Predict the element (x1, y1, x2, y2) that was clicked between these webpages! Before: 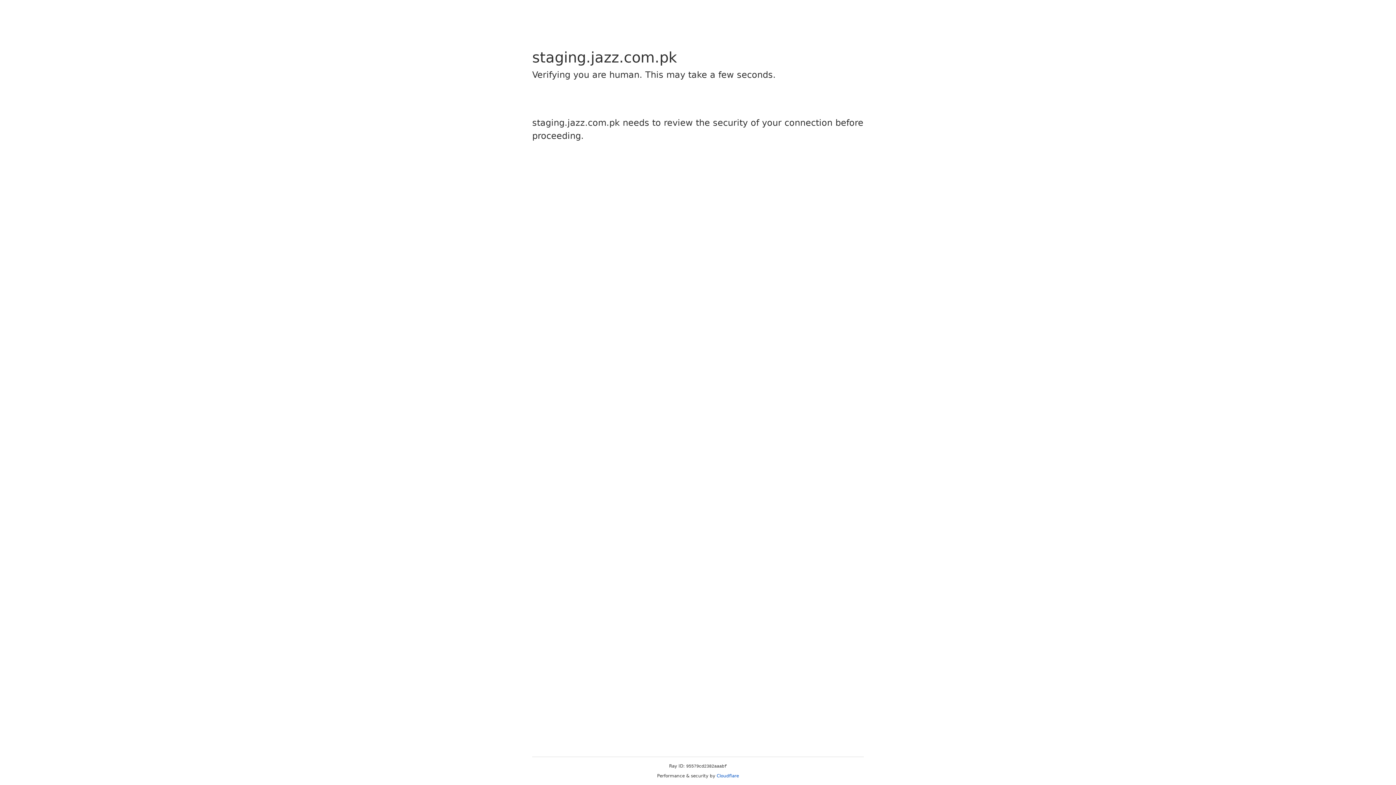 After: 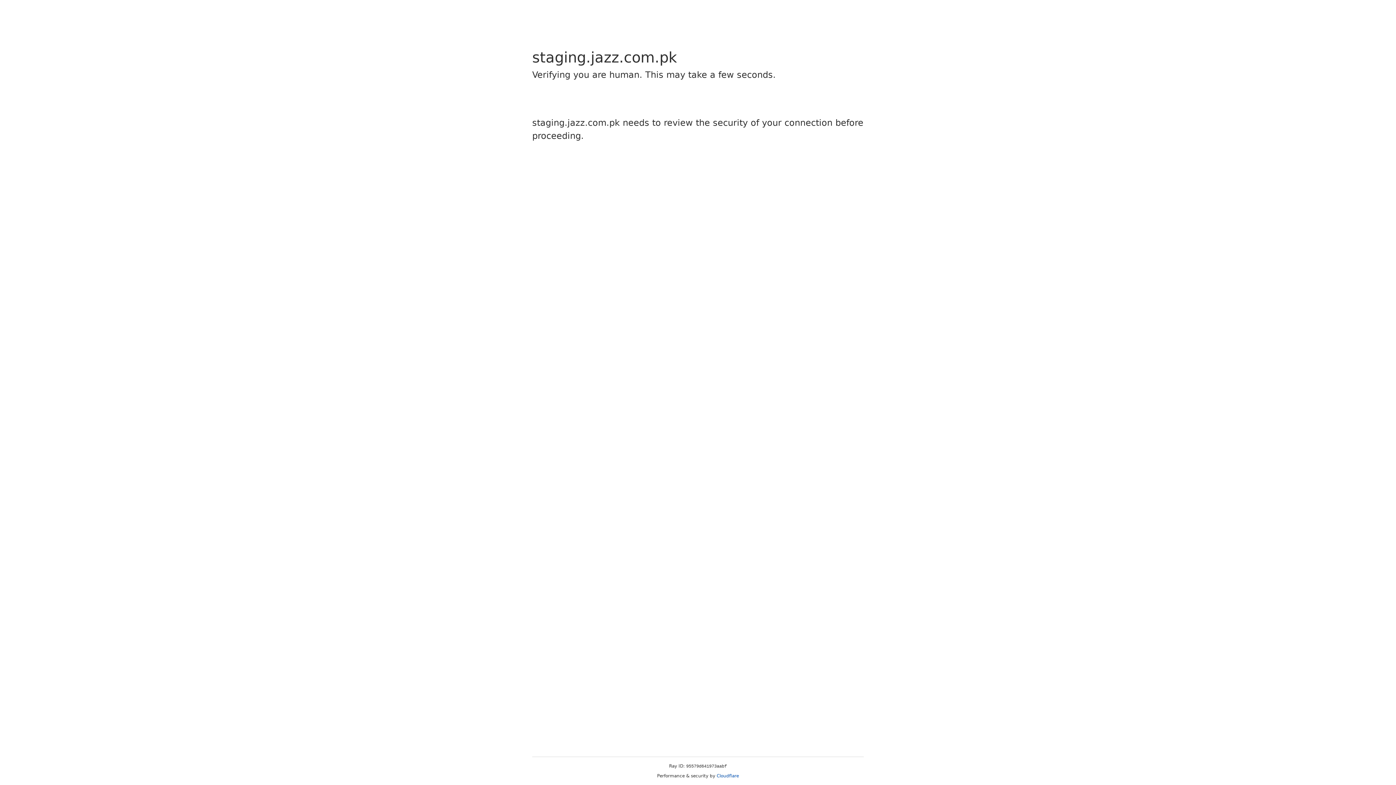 Action: bbox: (716, 773, 739, 778) label: Cloudflare